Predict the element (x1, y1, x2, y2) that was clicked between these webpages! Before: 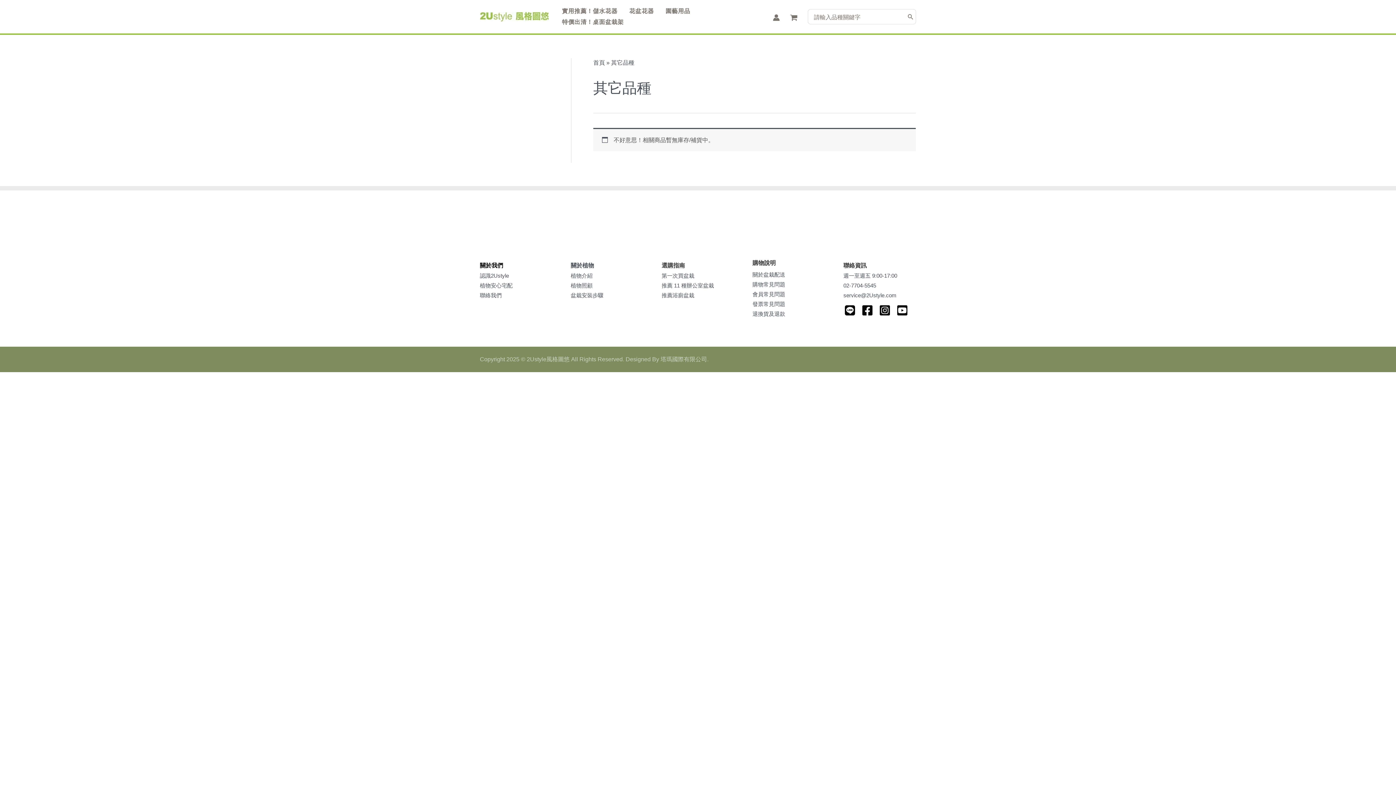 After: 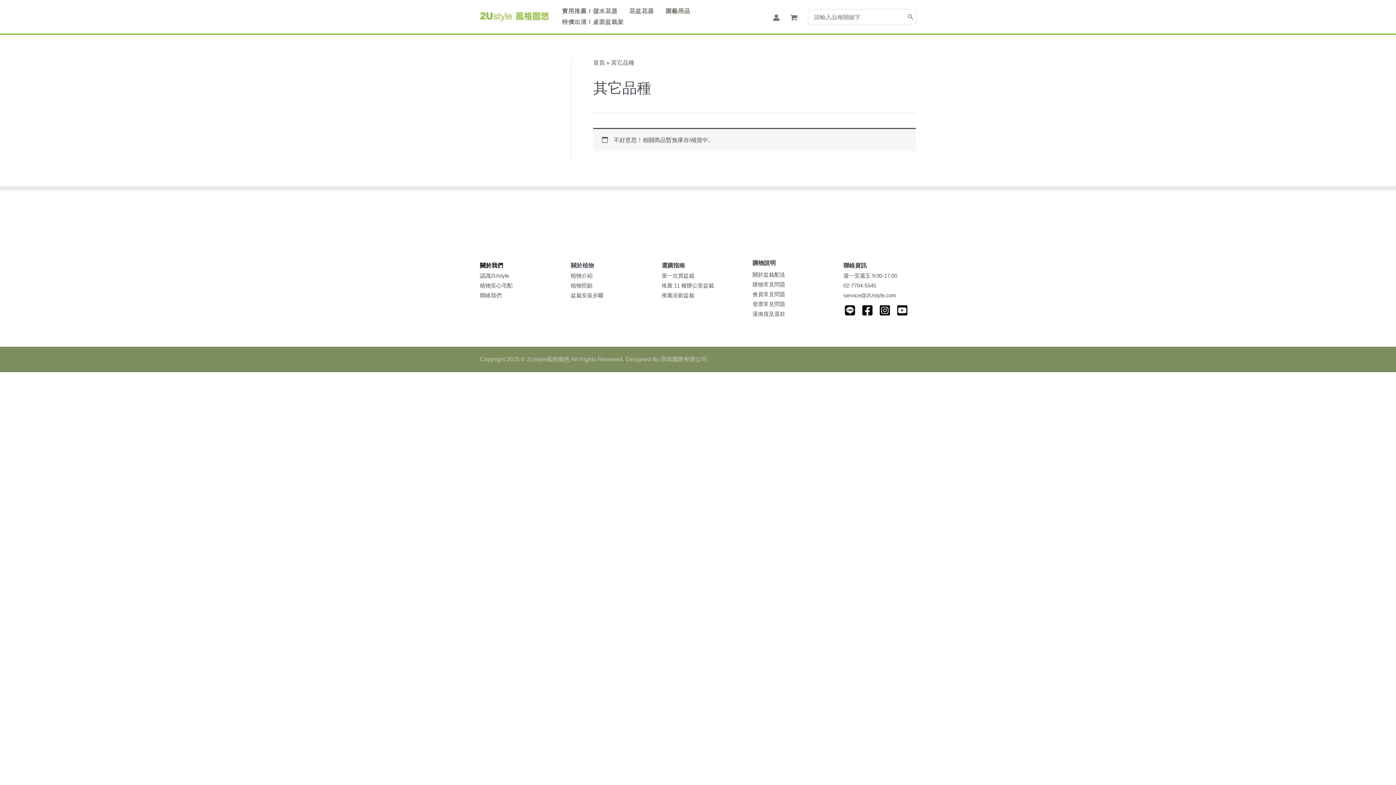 Action: bbox: (861, 304, 874, 317) label: Facebook